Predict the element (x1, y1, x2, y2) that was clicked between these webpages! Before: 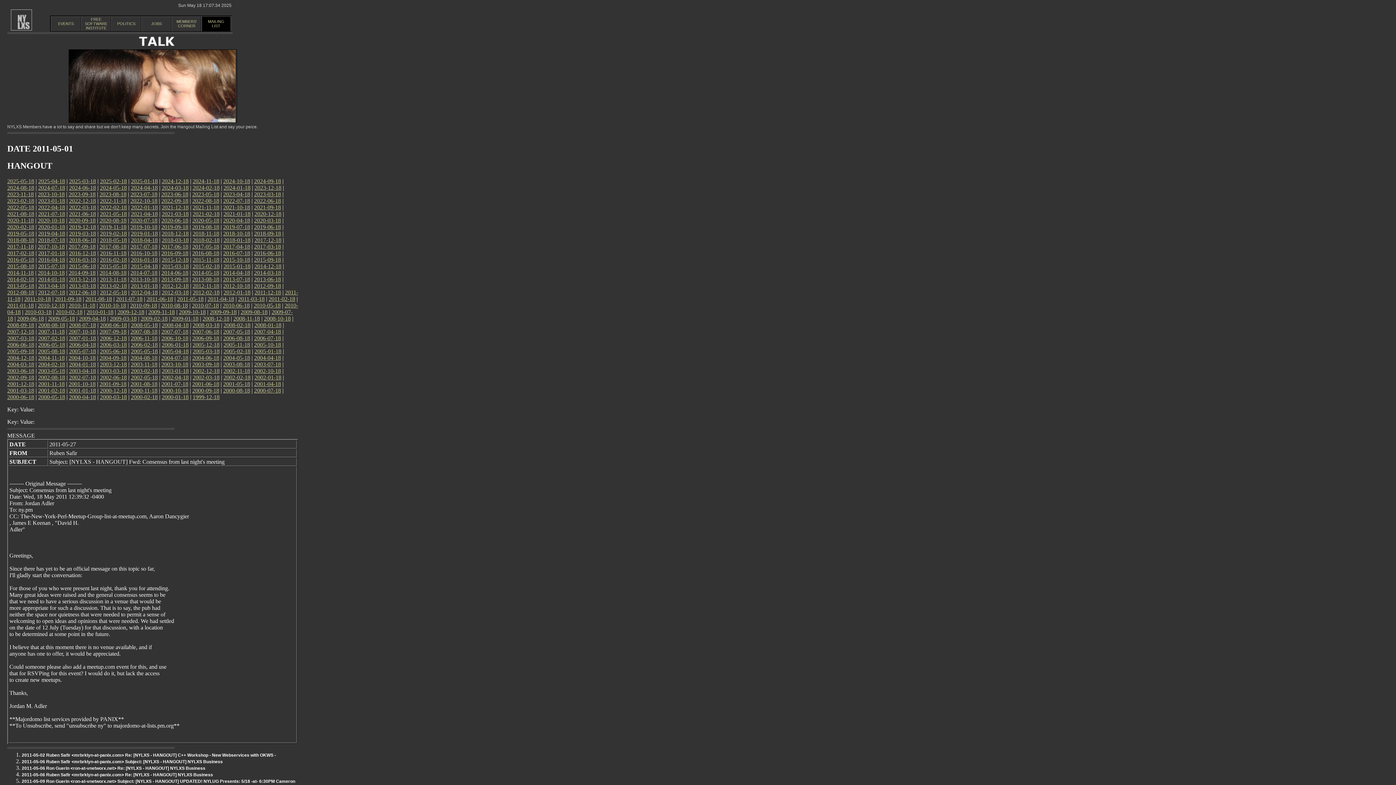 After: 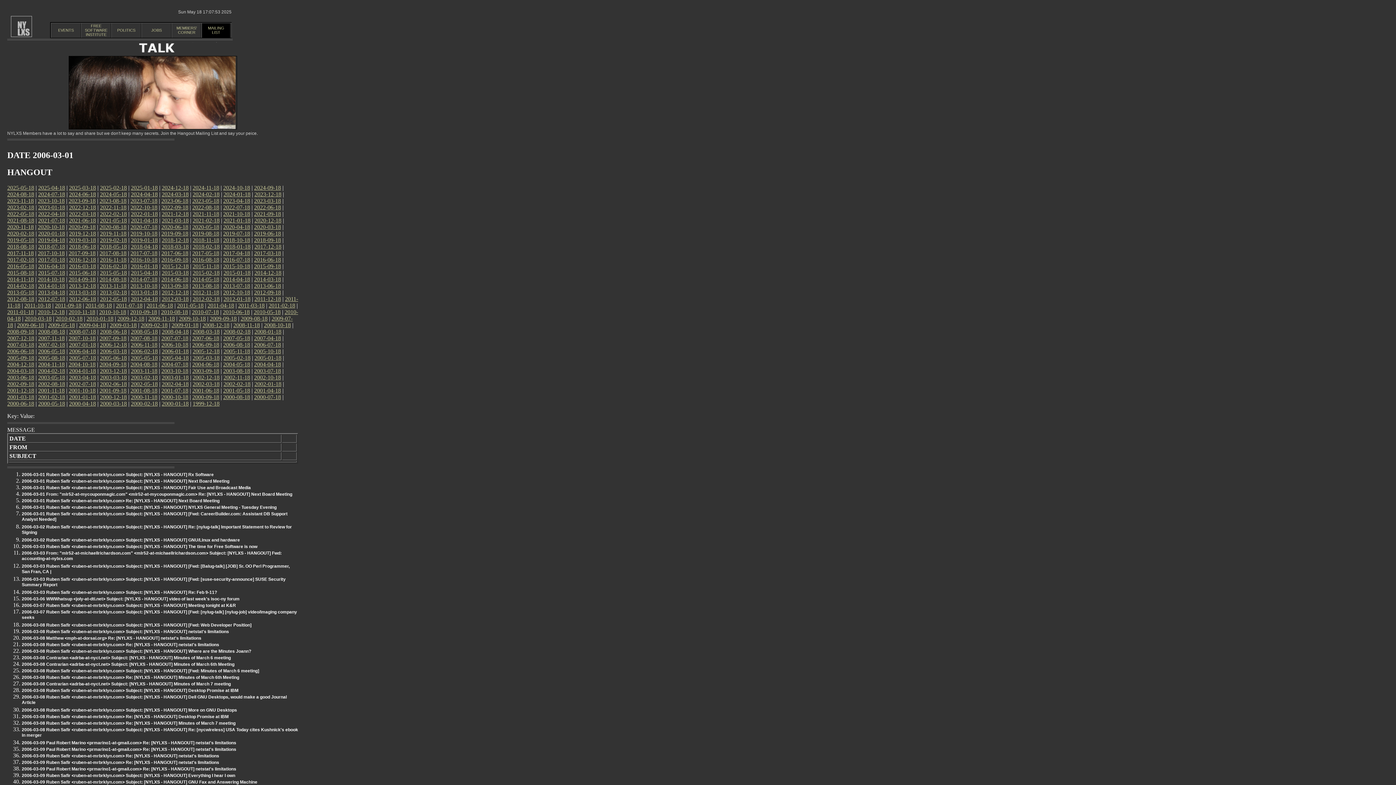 Action: label: 2006-03-18 bbox: (100, 341, 126, 347)